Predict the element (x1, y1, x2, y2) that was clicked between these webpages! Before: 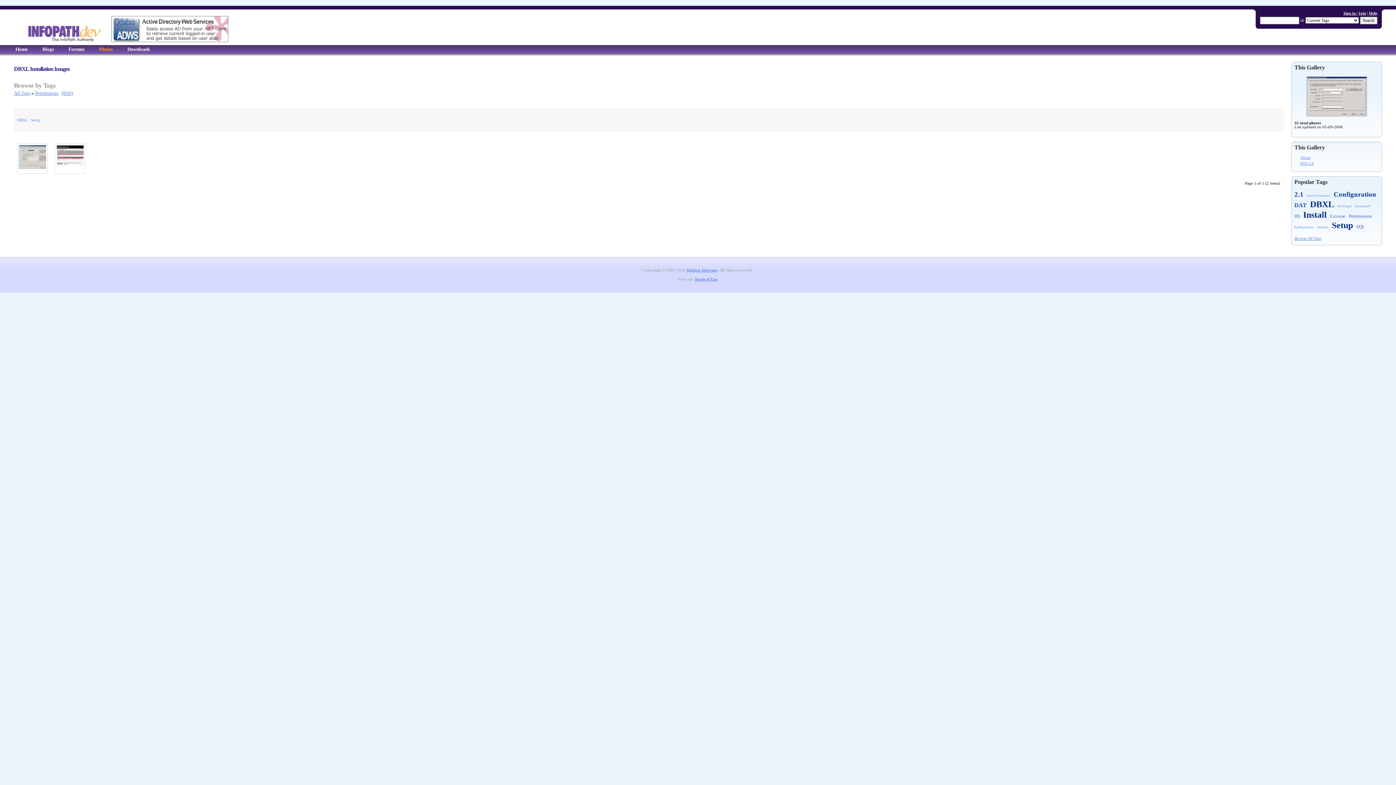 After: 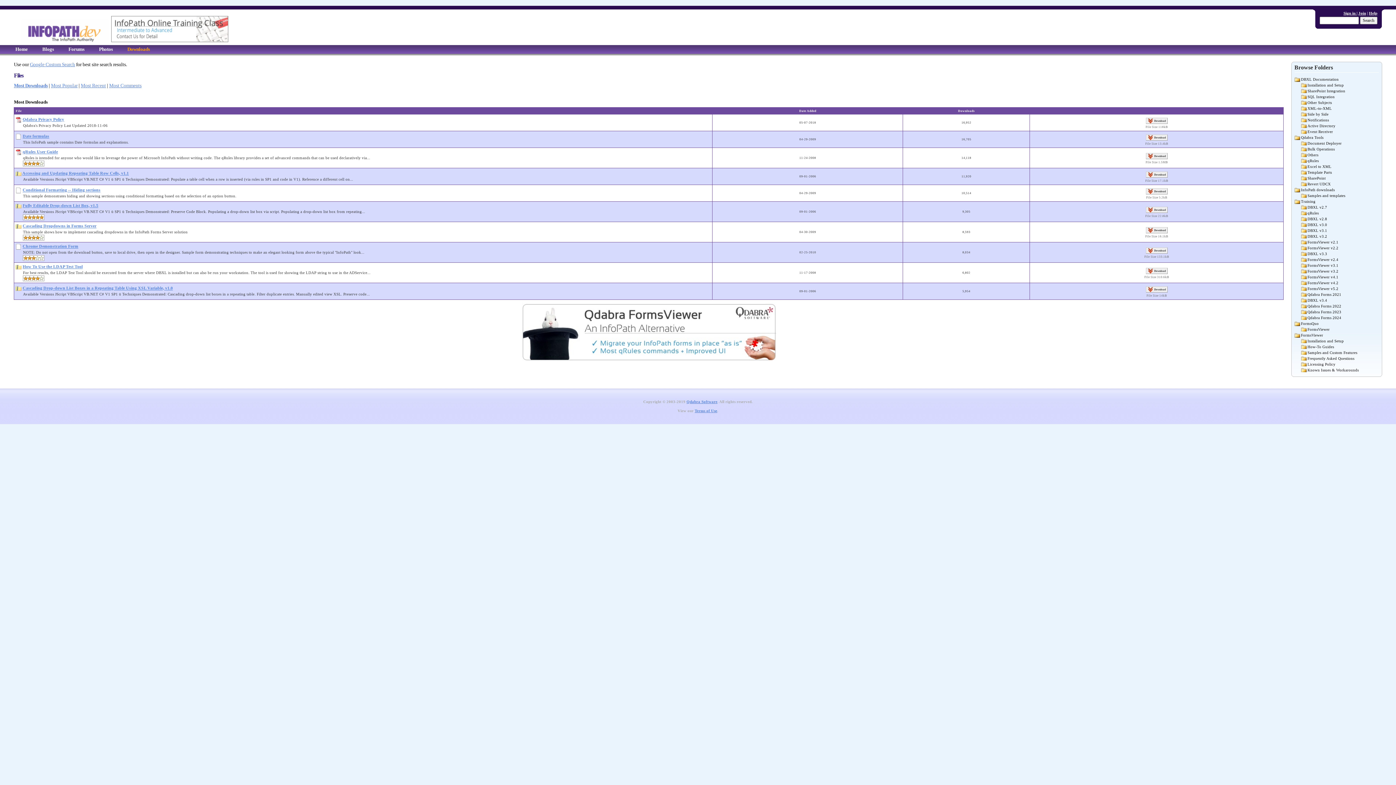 Action: label: Downloads bbox: (125, 45, 151, 53)